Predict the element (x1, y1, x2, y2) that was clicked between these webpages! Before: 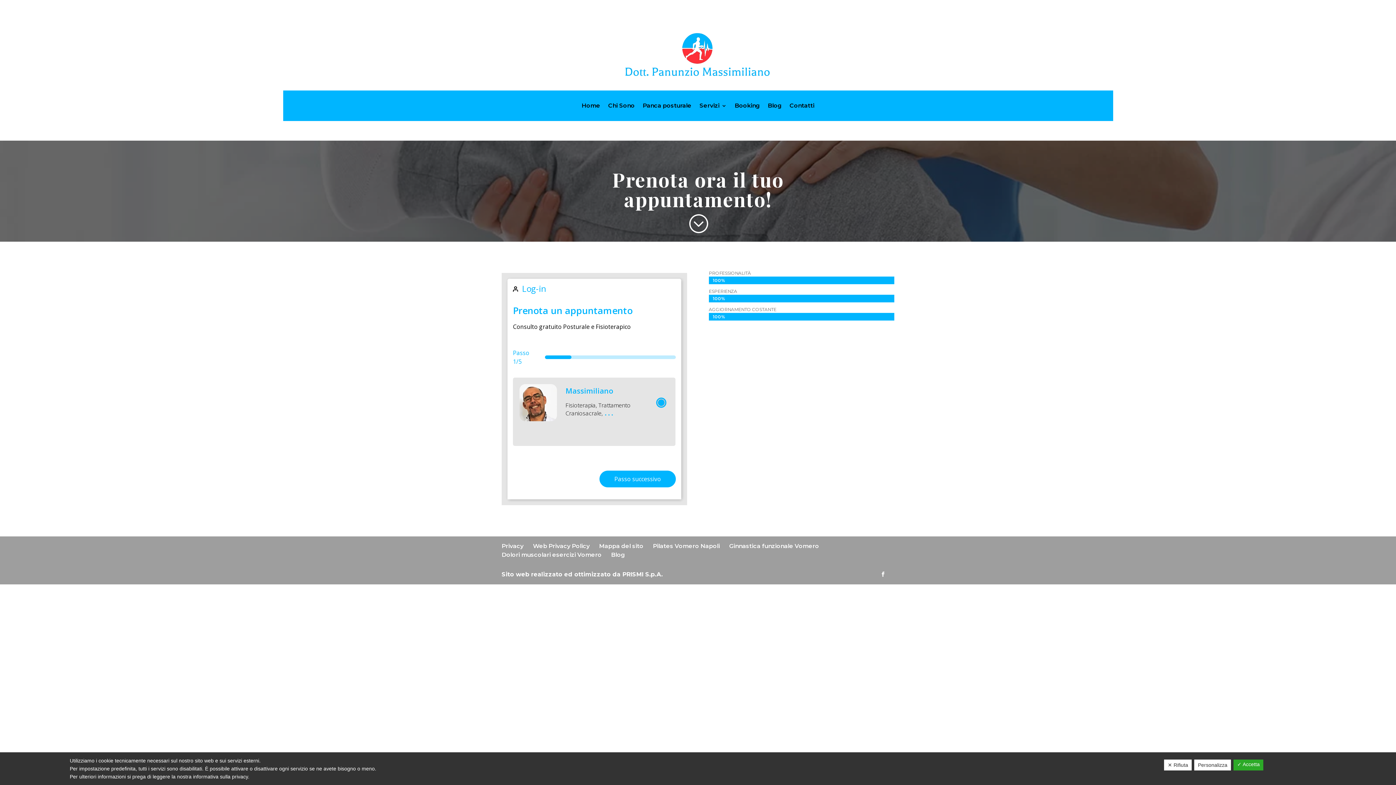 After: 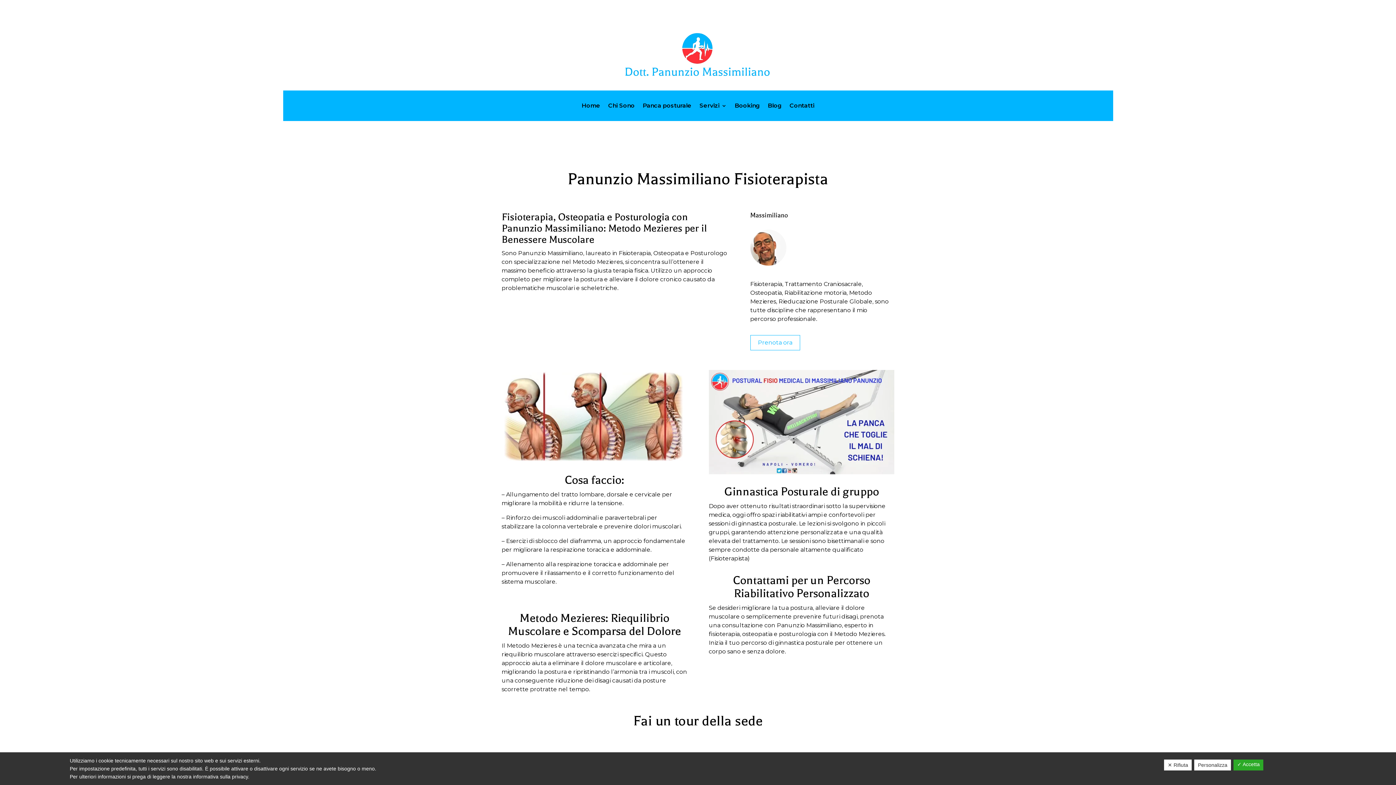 Action: label: Chi Sono bbox: (608, 103, 634, 111)